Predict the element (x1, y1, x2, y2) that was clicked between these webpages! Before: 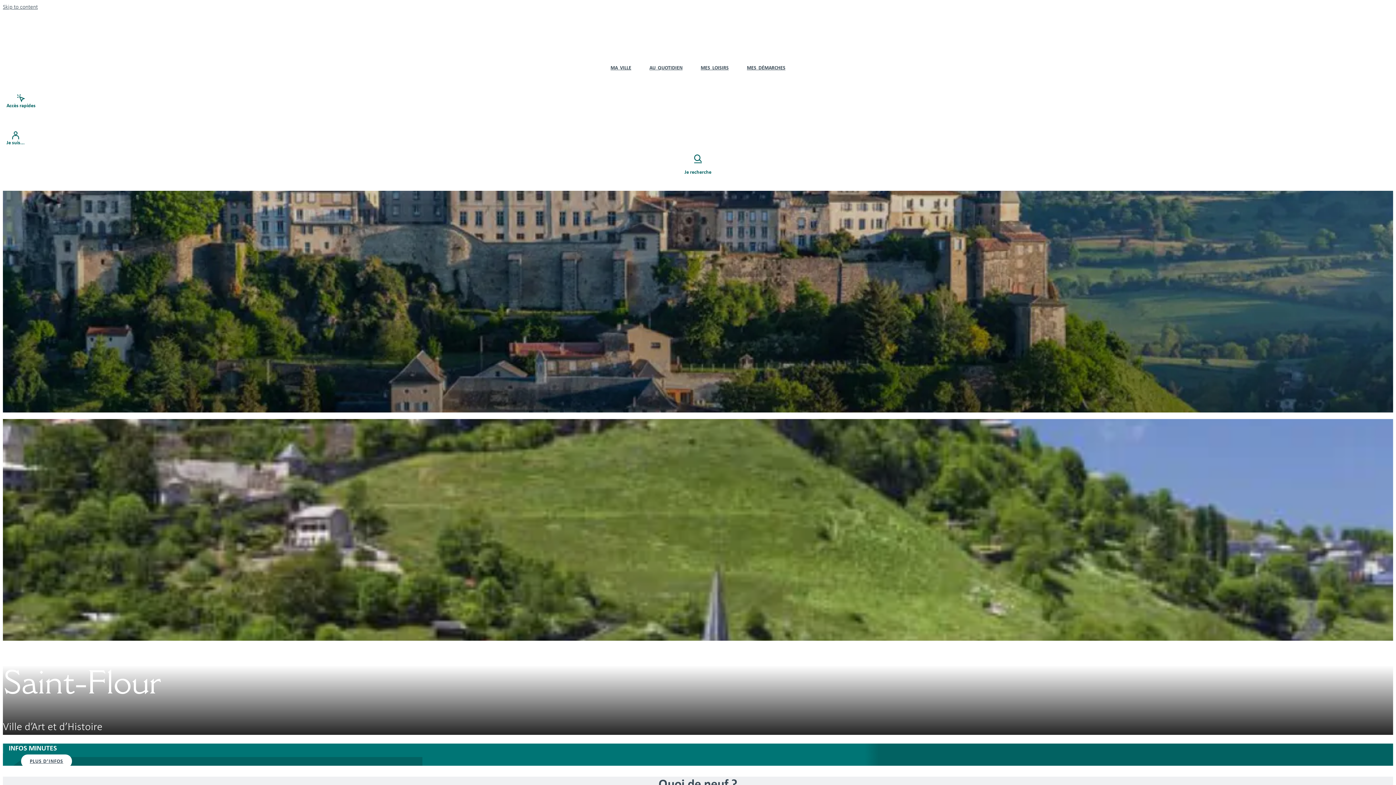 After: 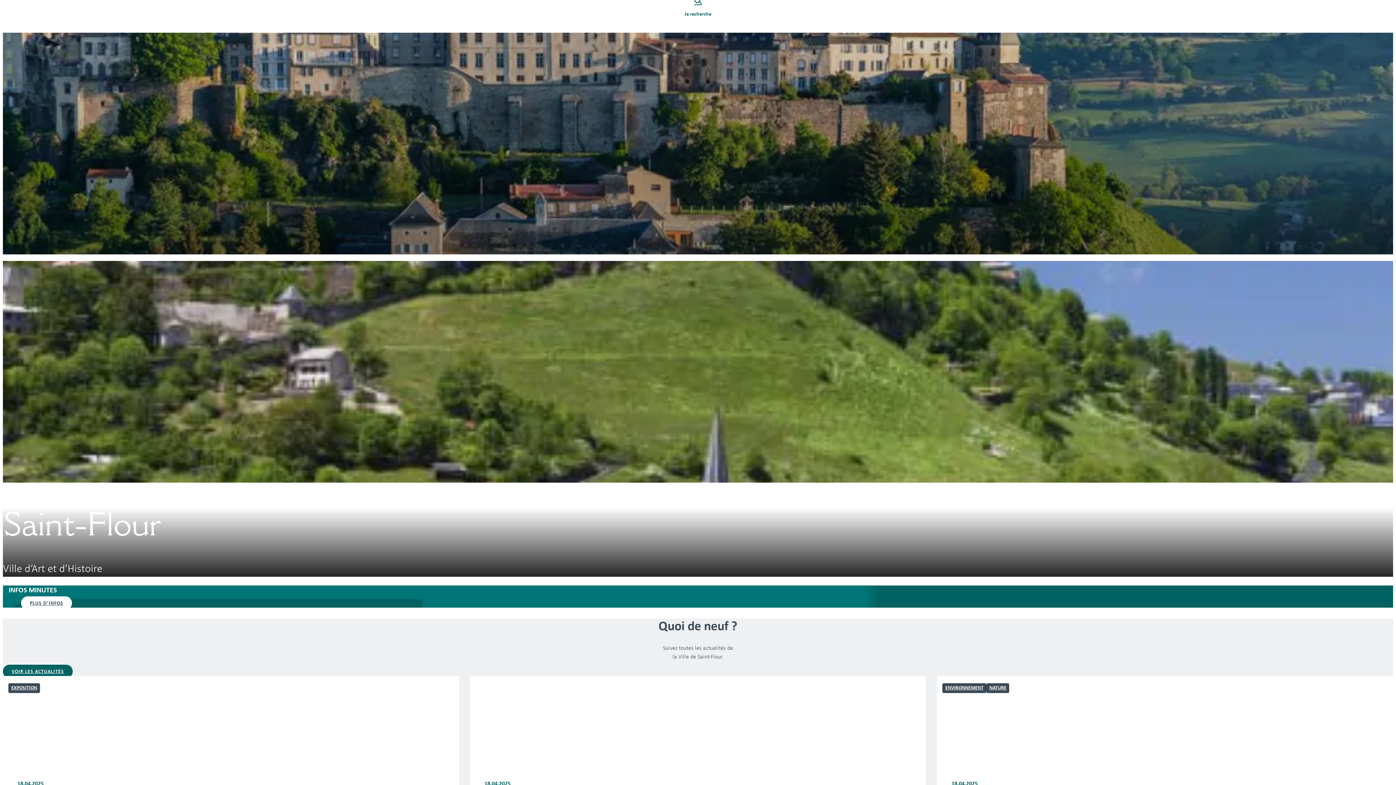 Action: bbox: (2, 4, 37, 10) label: Skip to content